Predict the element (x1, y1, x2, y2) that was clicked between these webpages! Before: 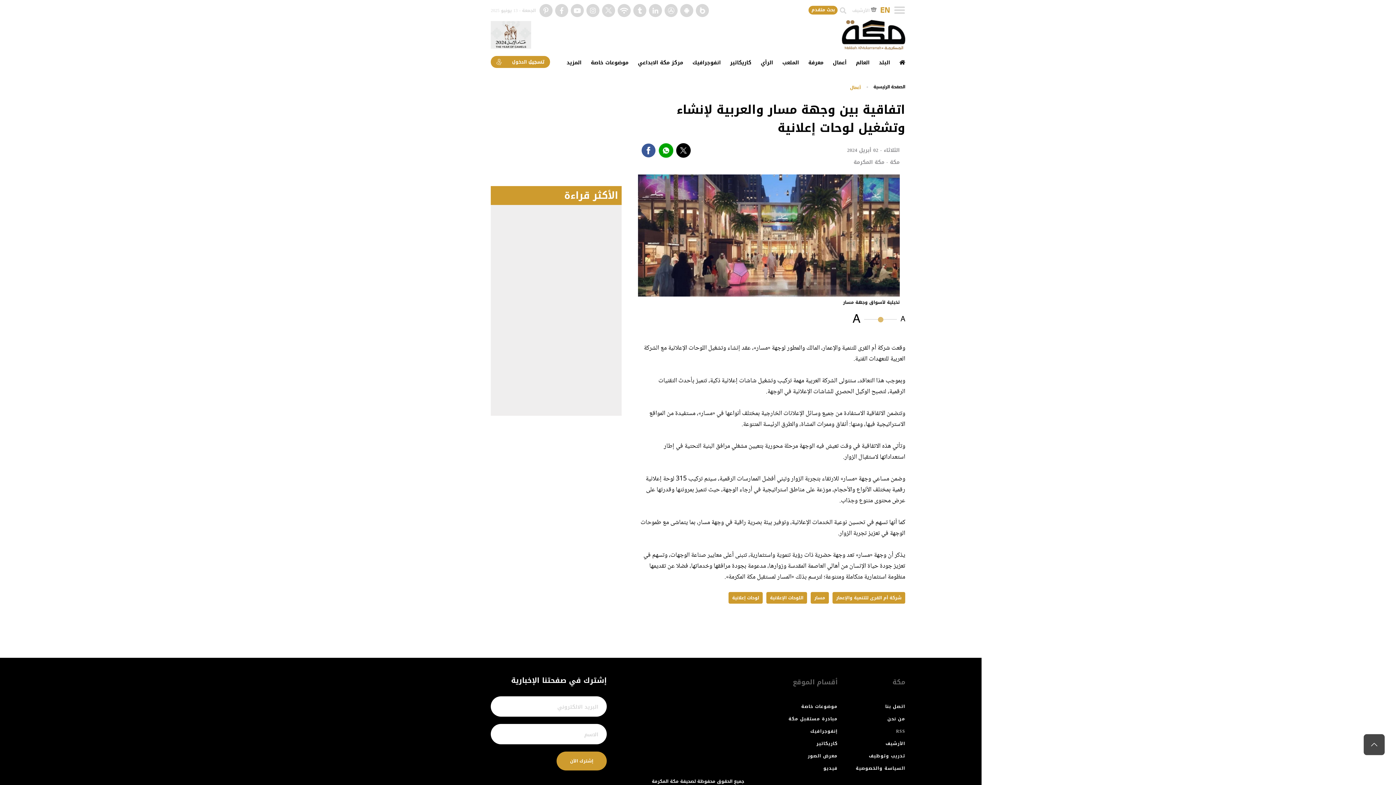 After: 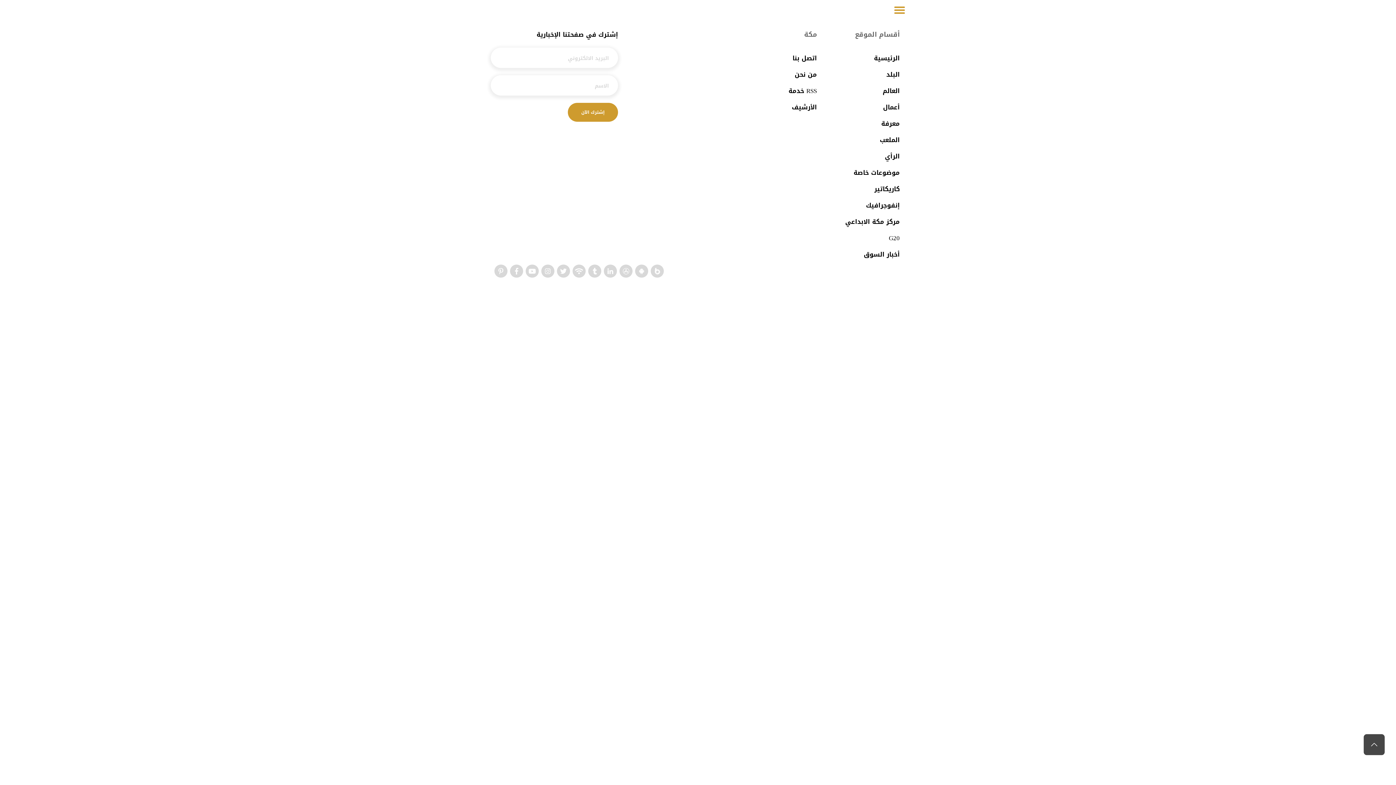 Action: bbox: (894, 2, 905, 17) label: Toggle navigation